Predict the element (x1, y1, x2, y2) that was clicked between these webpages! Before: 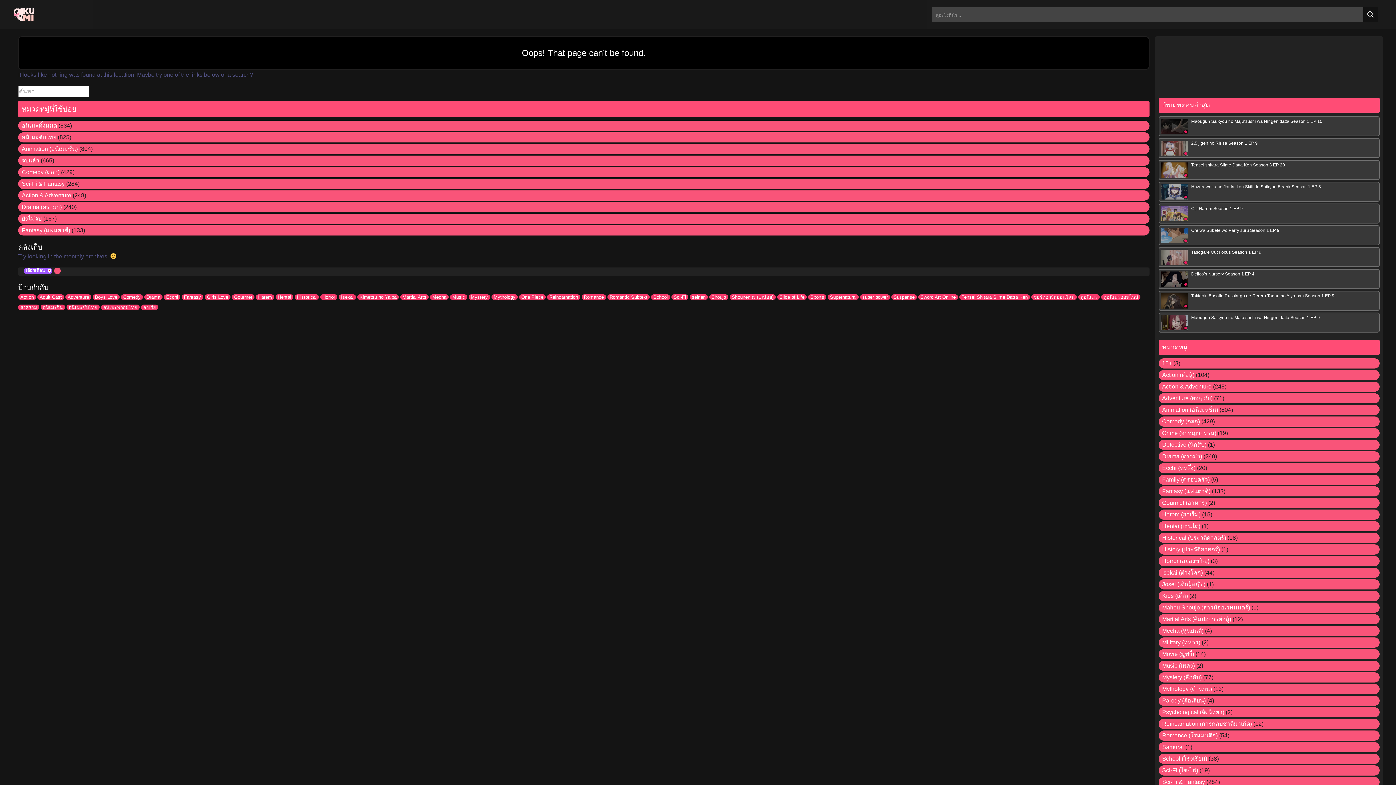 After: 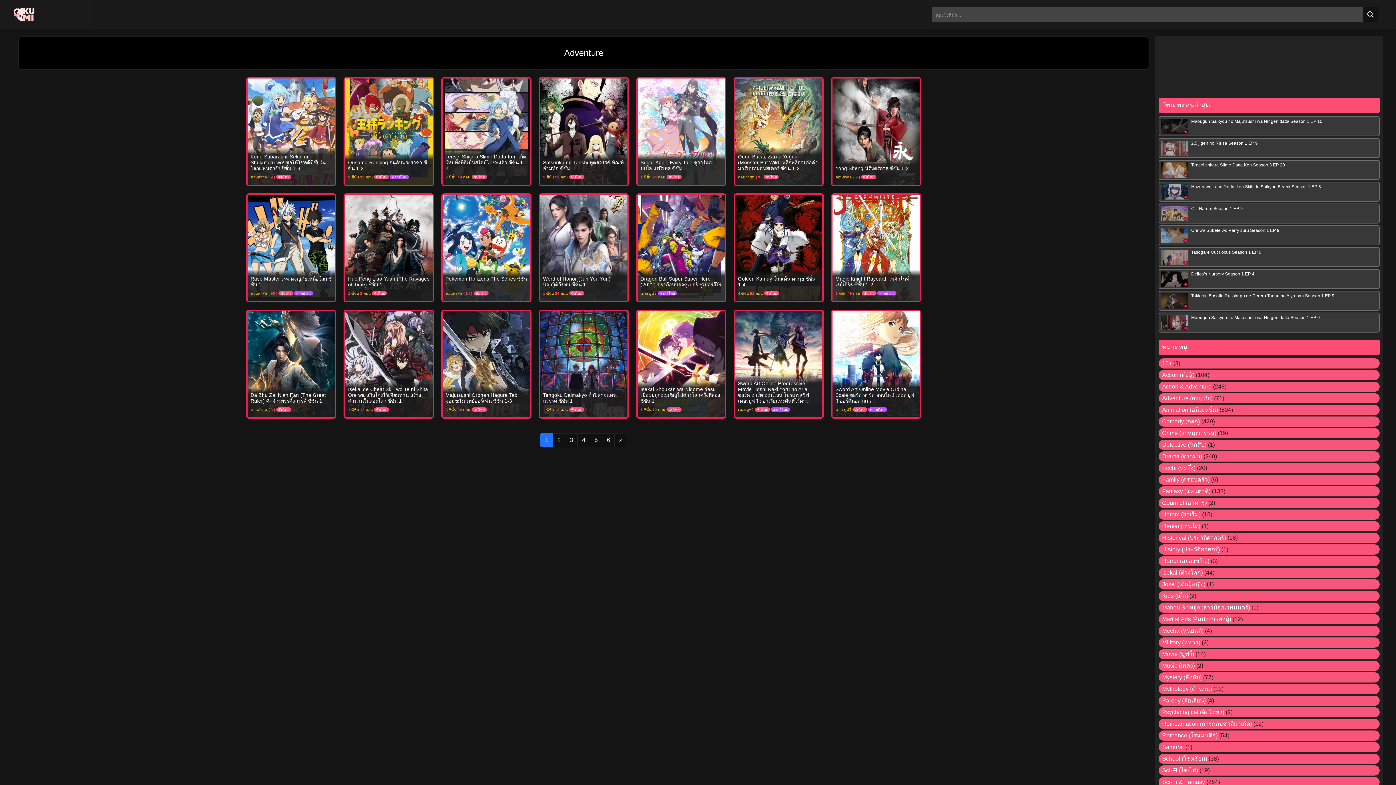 Action: label: Adventure (122 รายการ) bbox: (65, 294, 91, 300)